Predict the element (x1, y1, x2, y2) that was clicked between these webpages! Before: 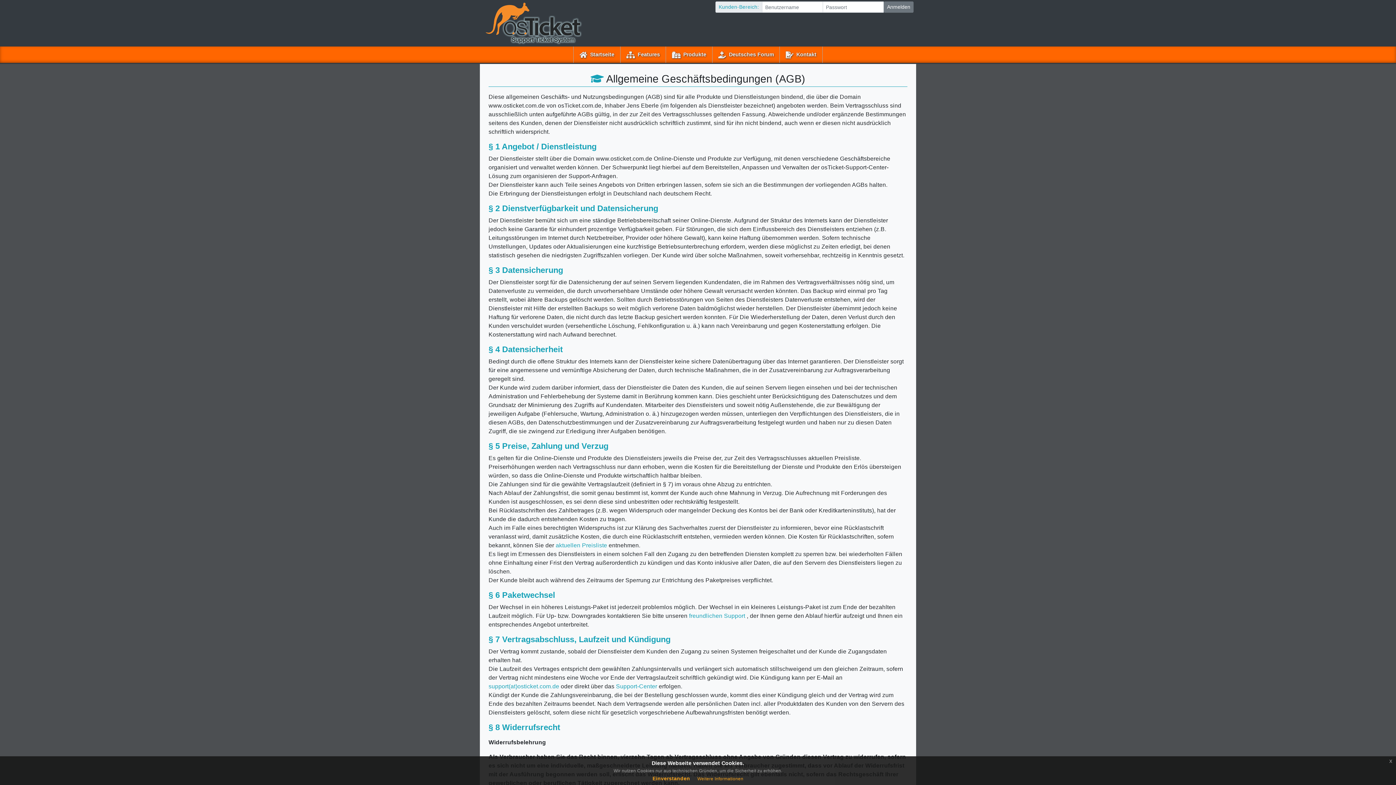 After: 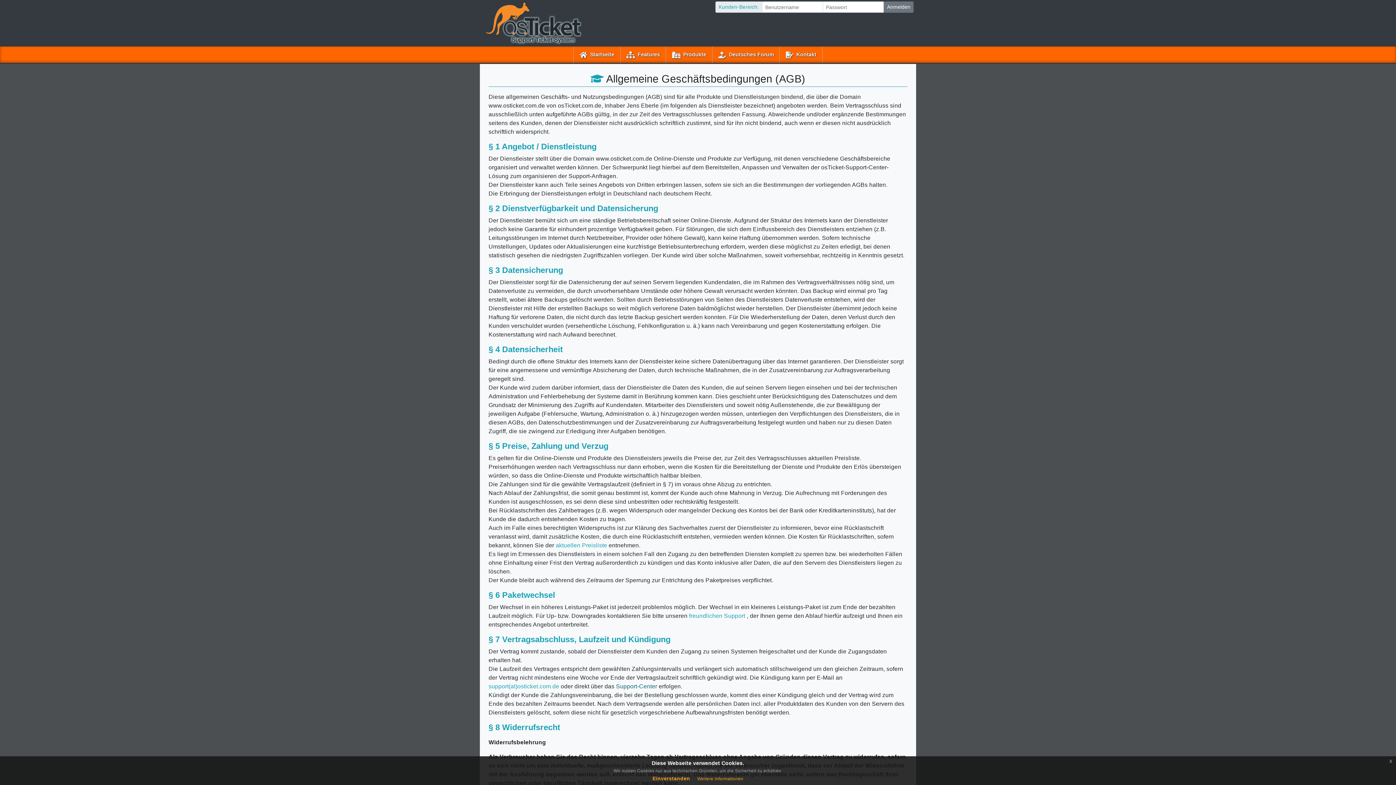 Action: bbox: (616, 683, 657, 689) label: Support-Center